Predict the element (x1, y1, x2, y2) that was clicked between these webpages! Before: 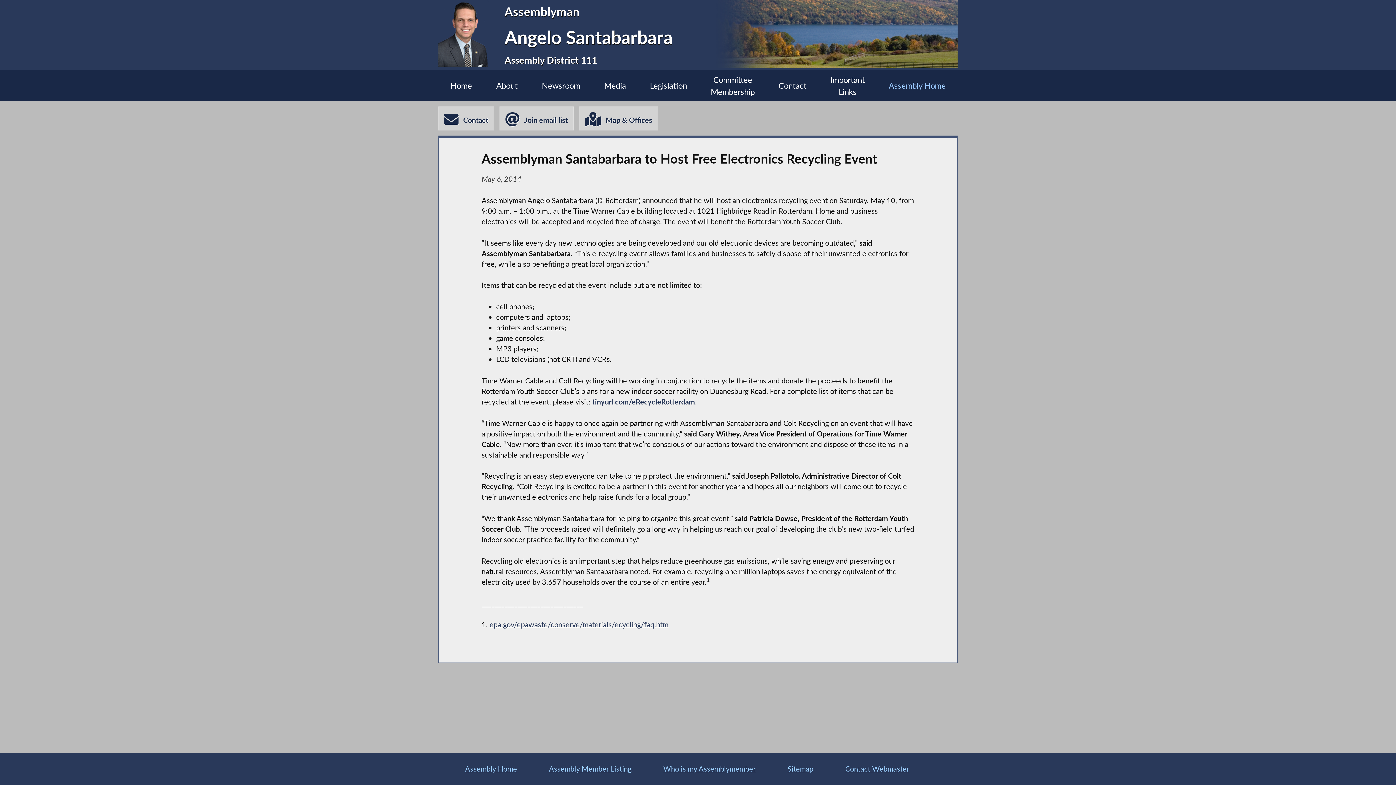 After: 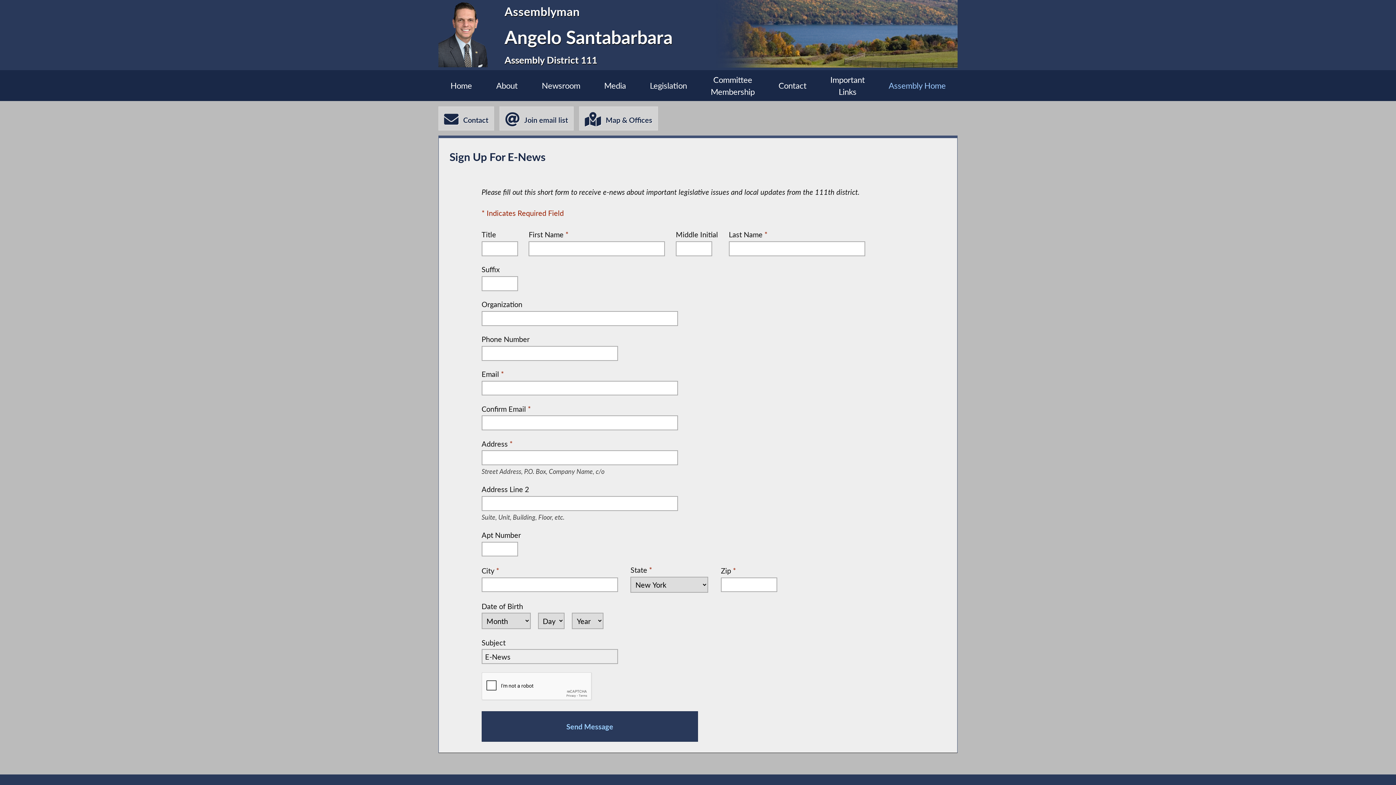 Action: label:  Join email list bbox: (499, 106, 573, 130)